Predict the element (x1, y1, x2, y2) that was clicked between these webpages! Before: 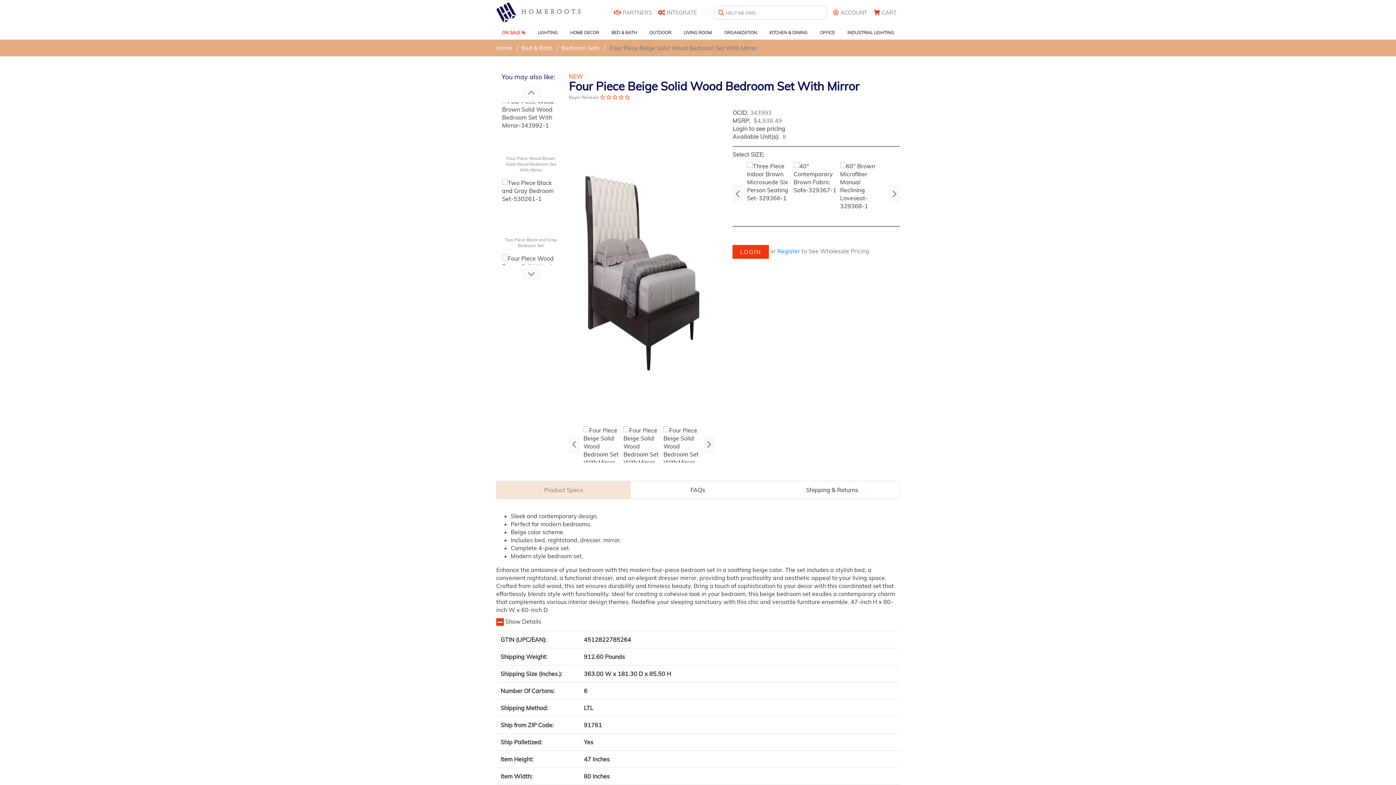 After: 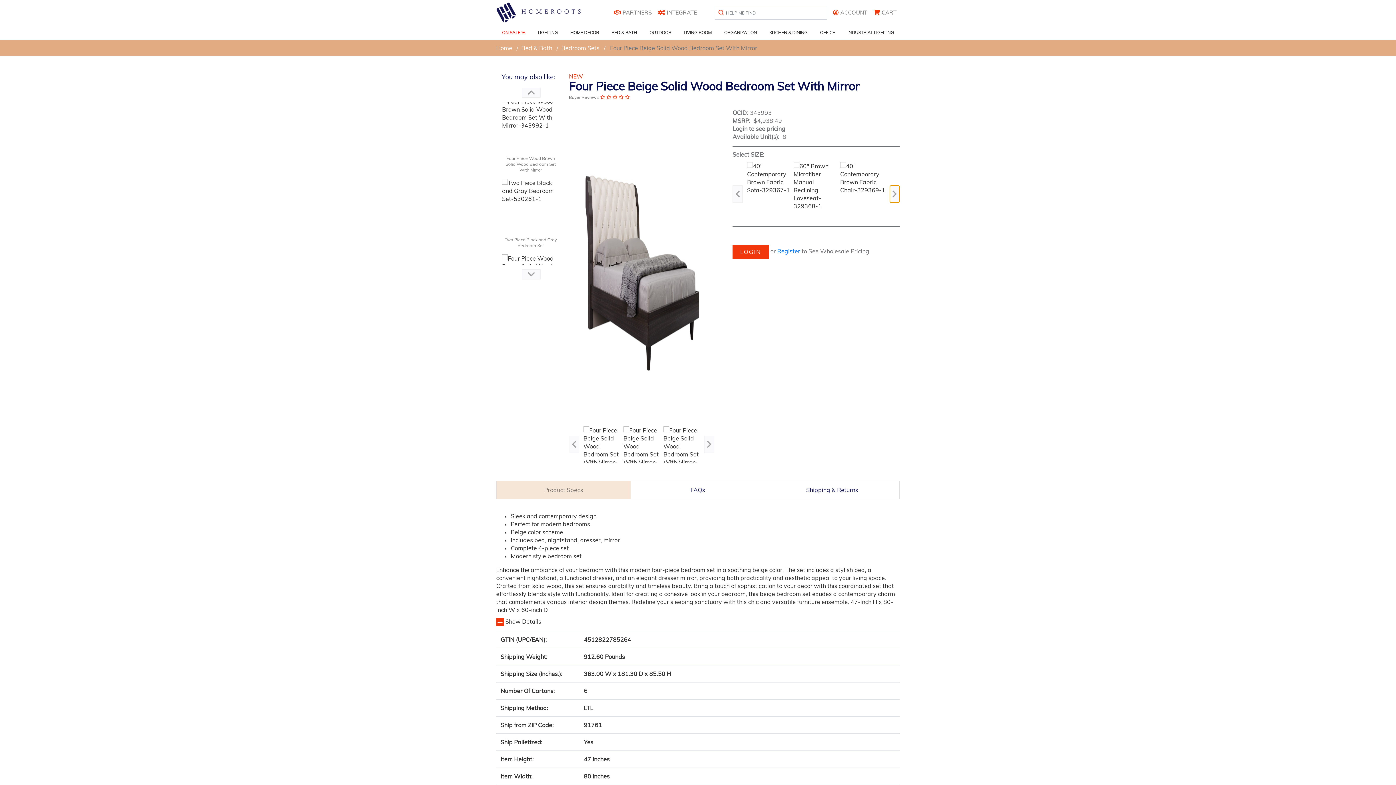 Action: label: Next bbox: (889, 185, 900, 203)